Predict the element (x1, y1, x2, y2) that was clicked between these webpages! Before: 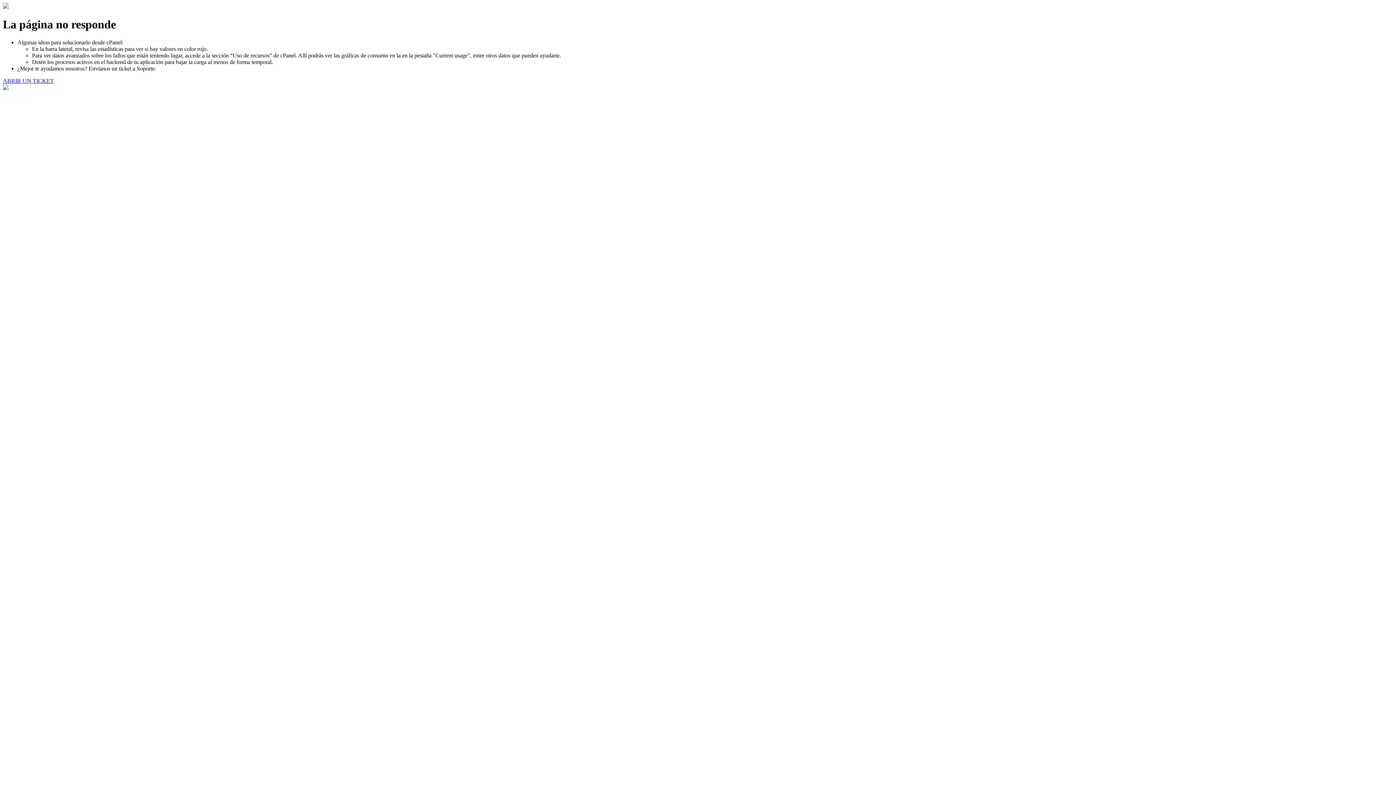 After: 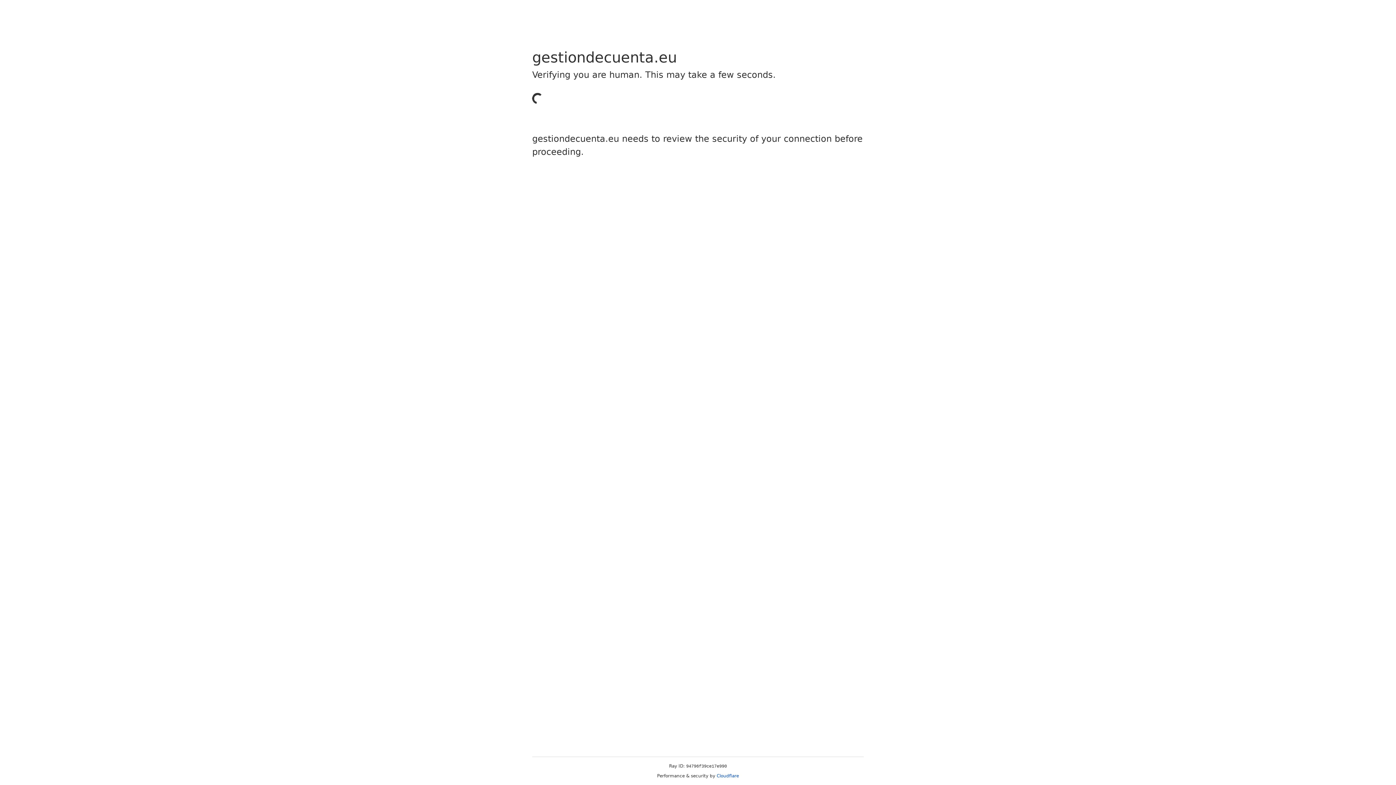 Action: label: ABRIR UN TICKET bbox: (2, 77, 53, 83)